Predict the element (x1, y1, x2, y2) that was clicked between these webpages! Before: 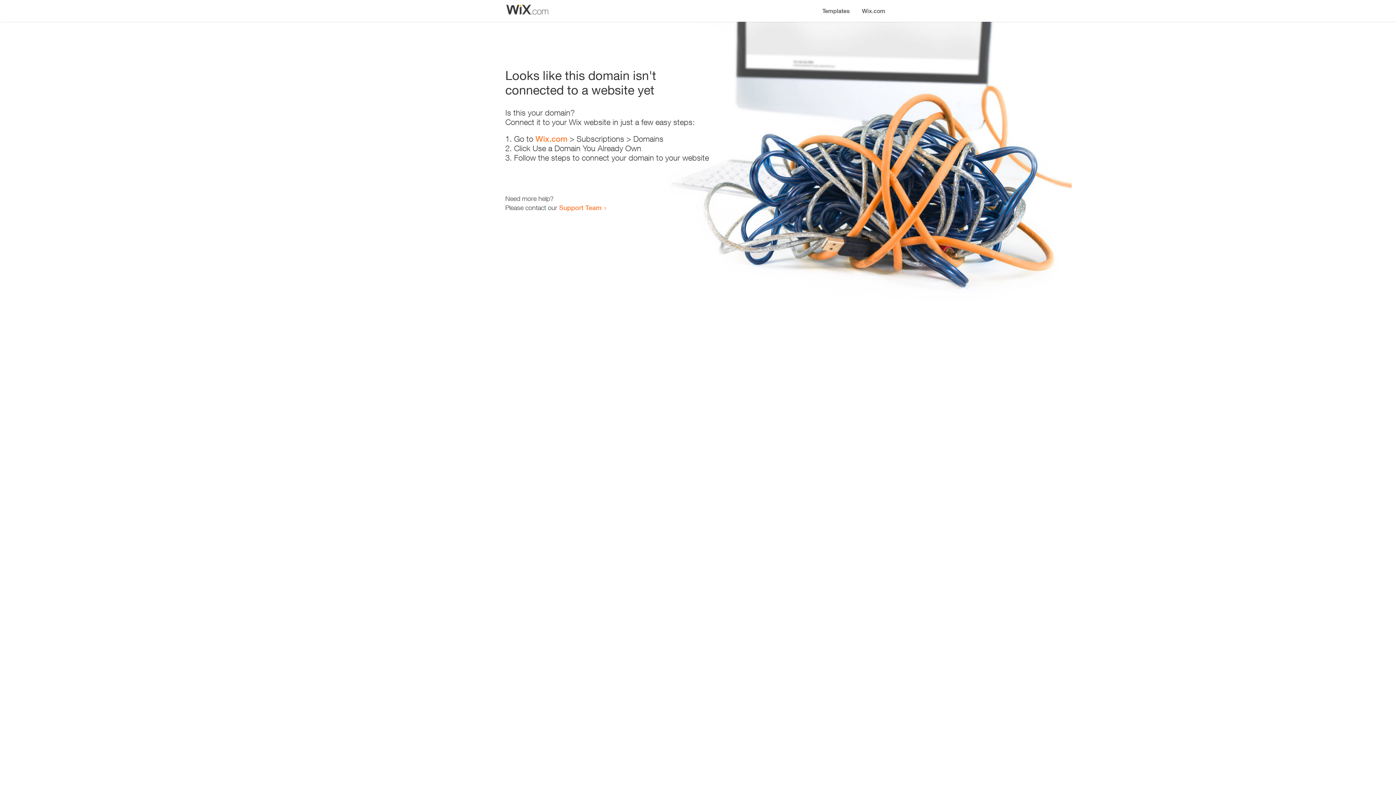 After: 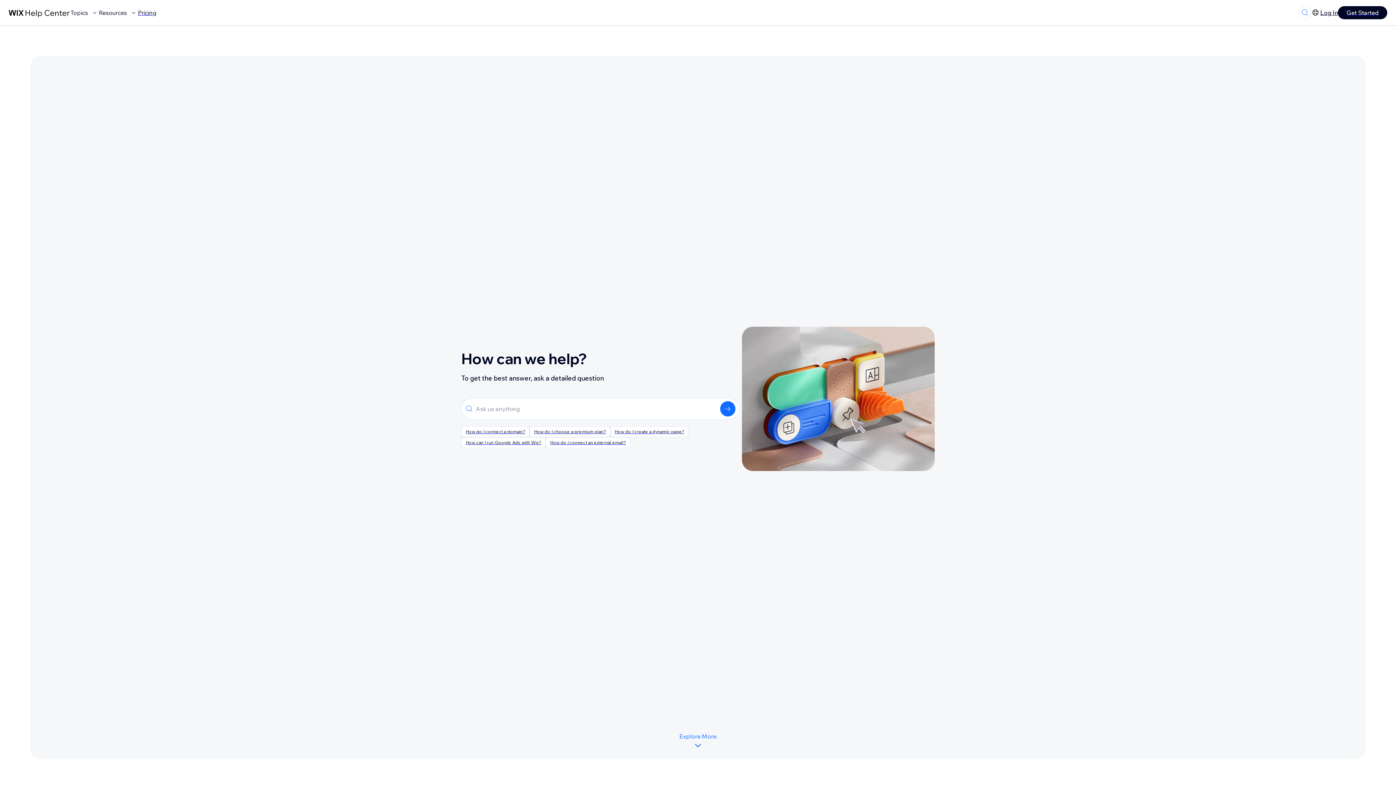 Action: bbox: (559, 203, 601, 211) label: Support Team